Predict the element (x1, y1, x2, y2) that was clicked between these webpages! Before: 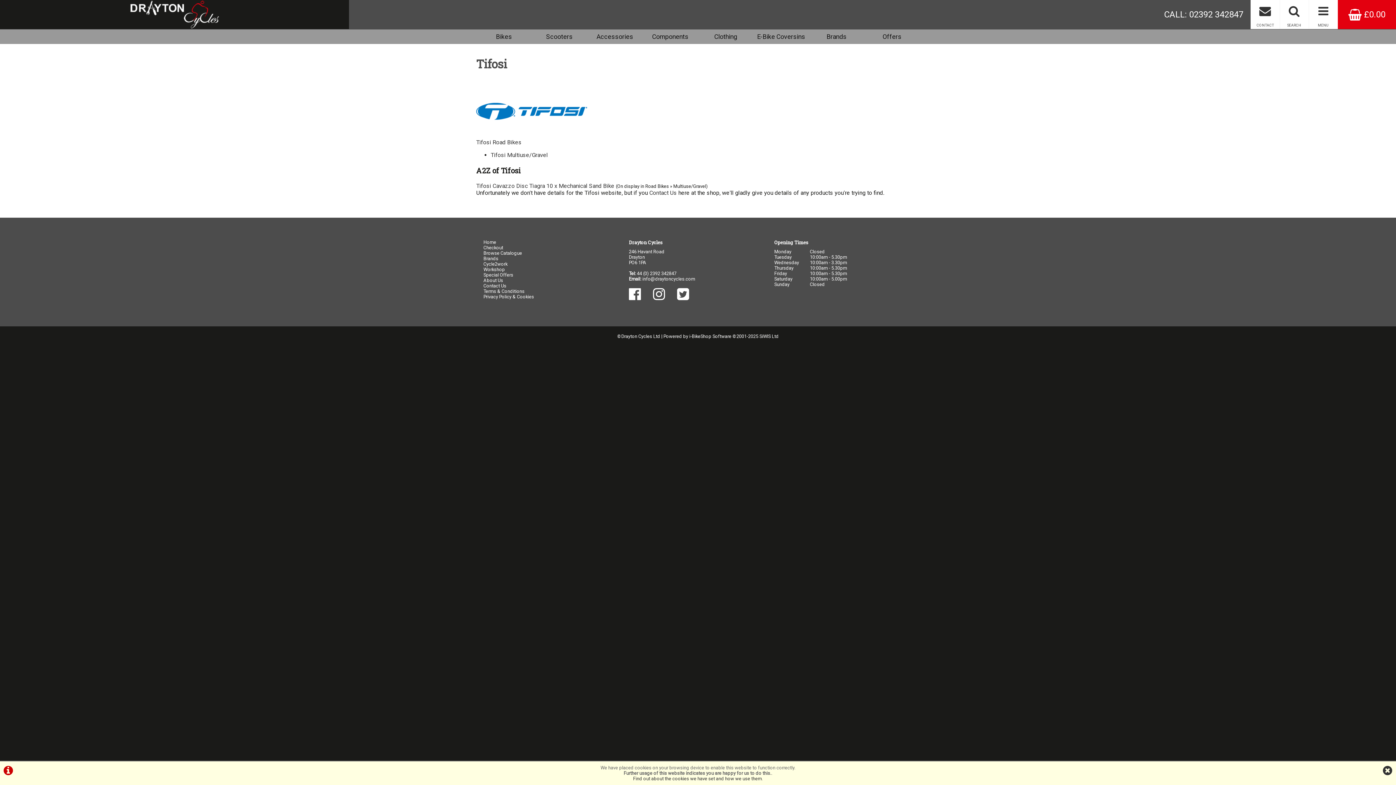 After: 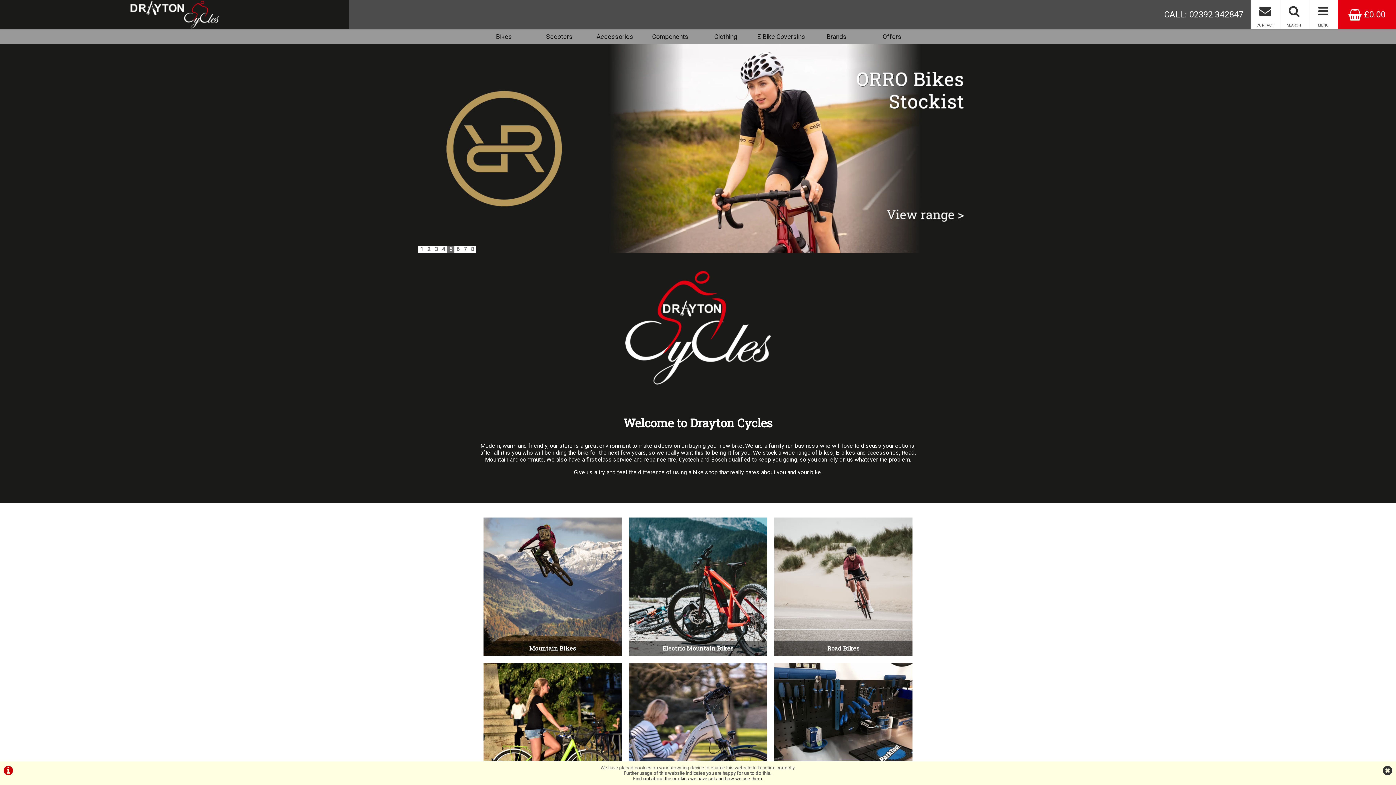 Action: bbox: (0, 0, 349, 29)